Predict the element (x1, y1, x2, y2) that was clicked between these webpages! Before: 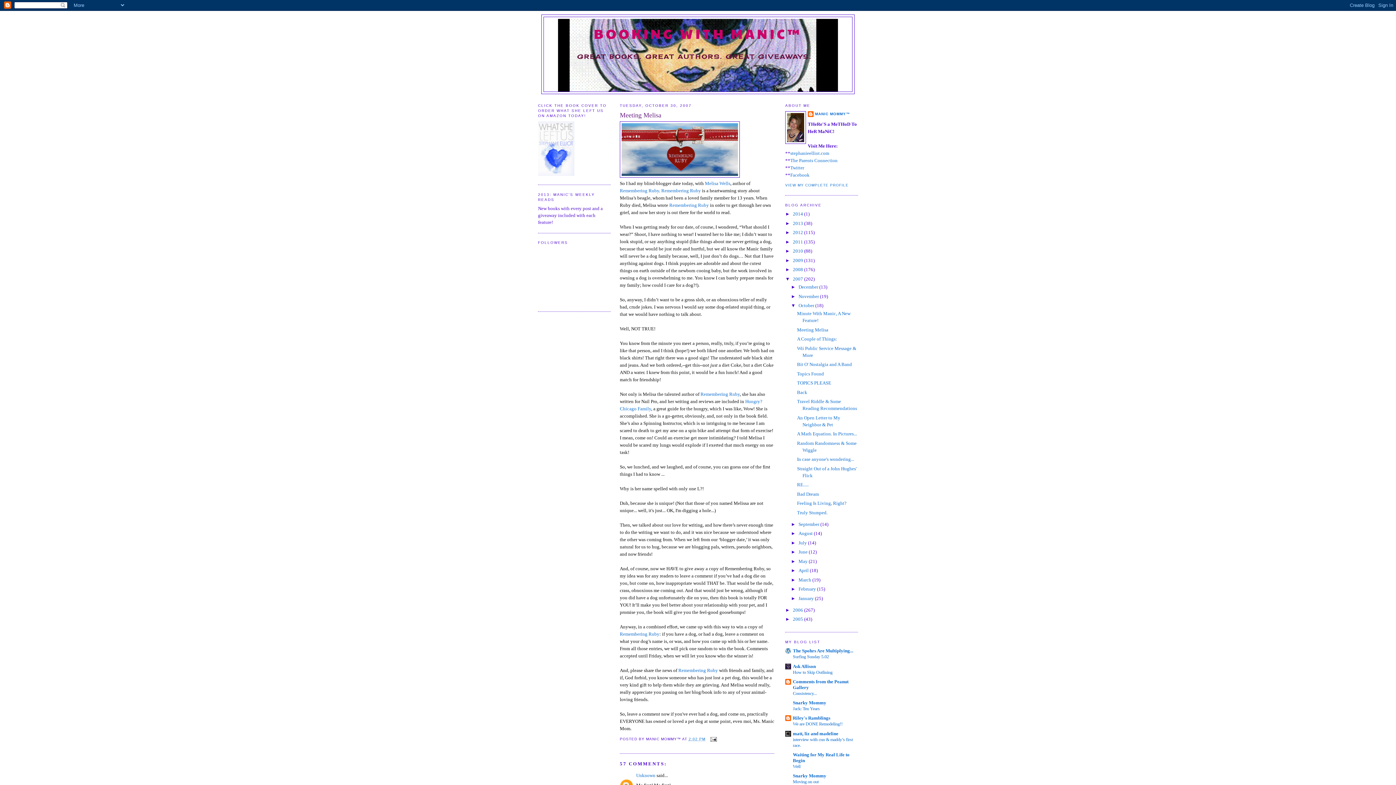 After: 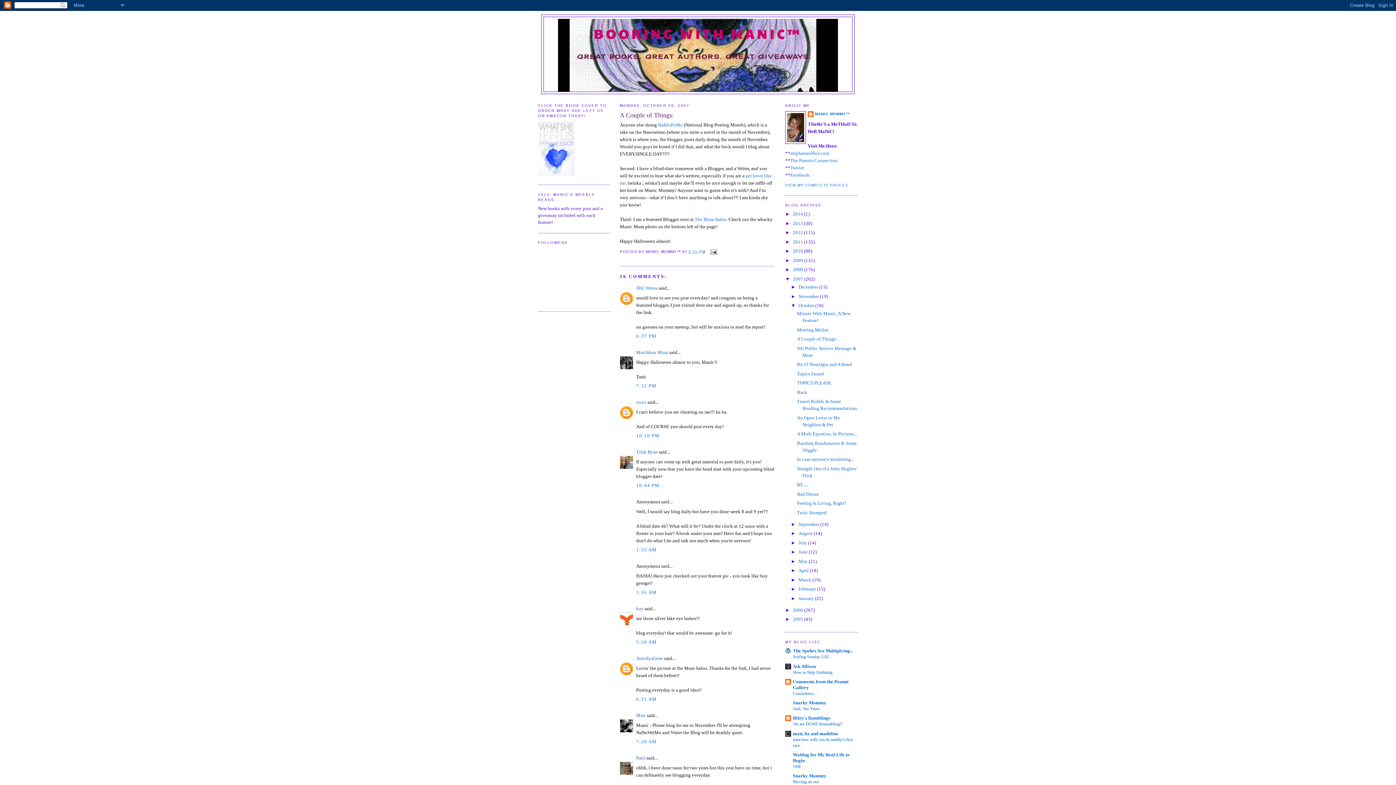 Action: bbox: (797, 336, 837, 341) label: A Couple of Things: